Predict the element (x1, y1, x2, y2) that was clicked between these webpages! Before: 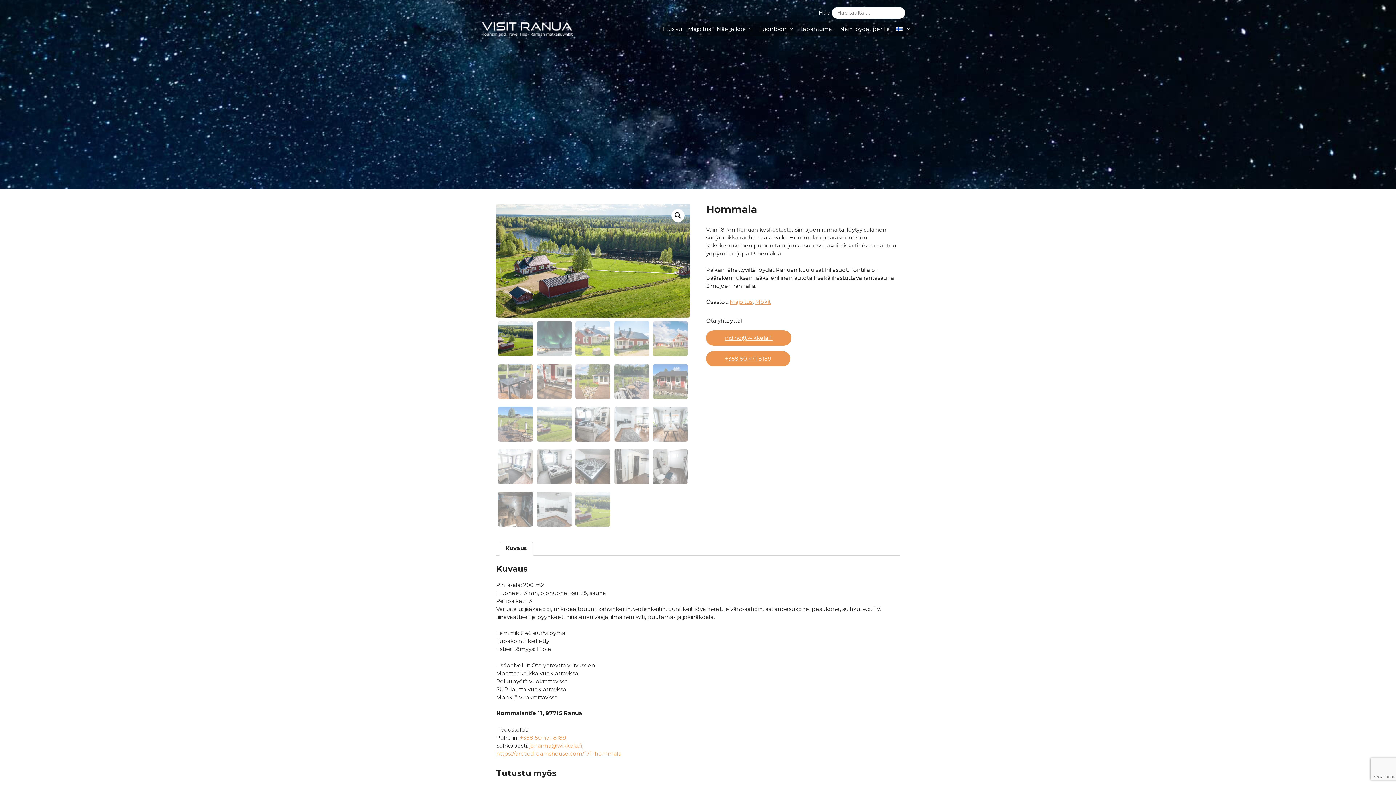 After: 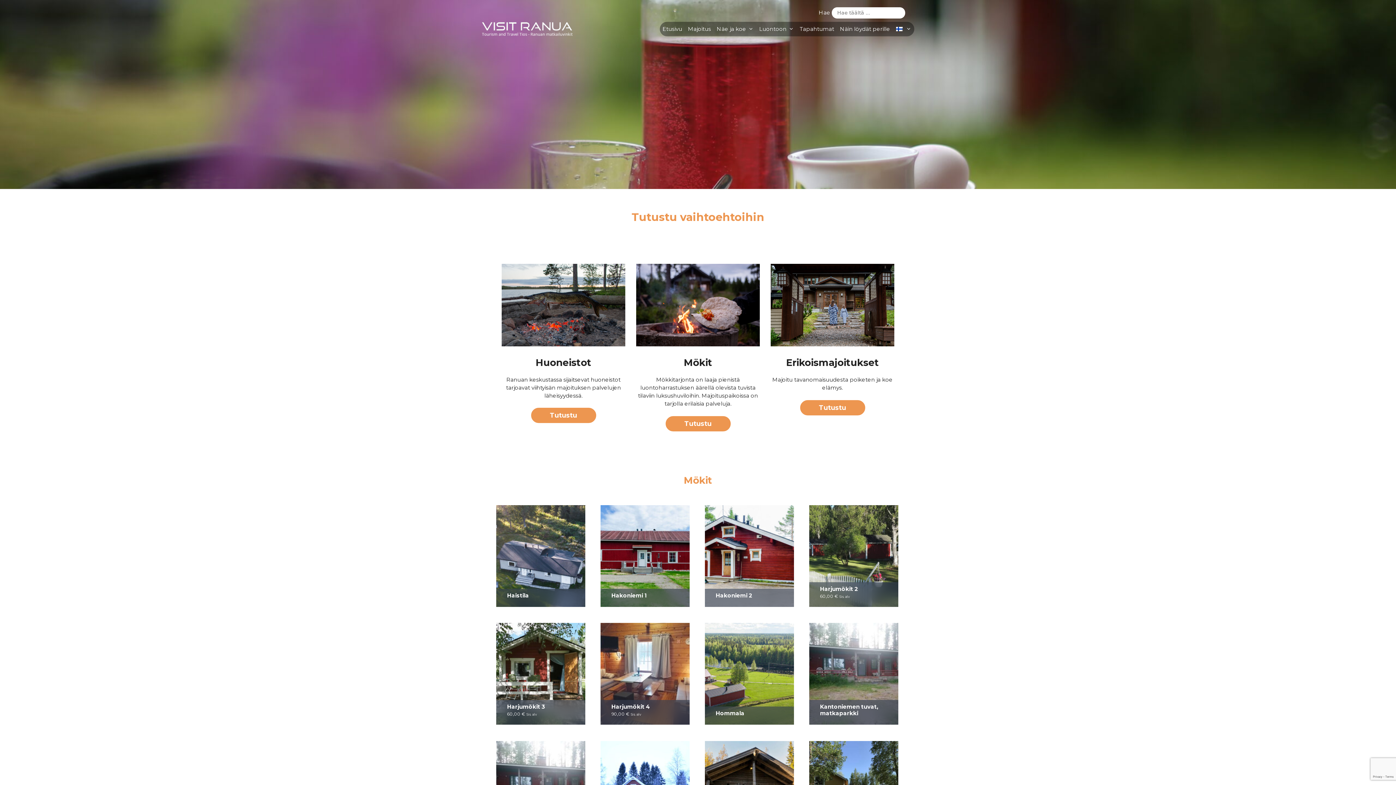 Action: label: Majoitus bbox: (688, 21, 711, 36)